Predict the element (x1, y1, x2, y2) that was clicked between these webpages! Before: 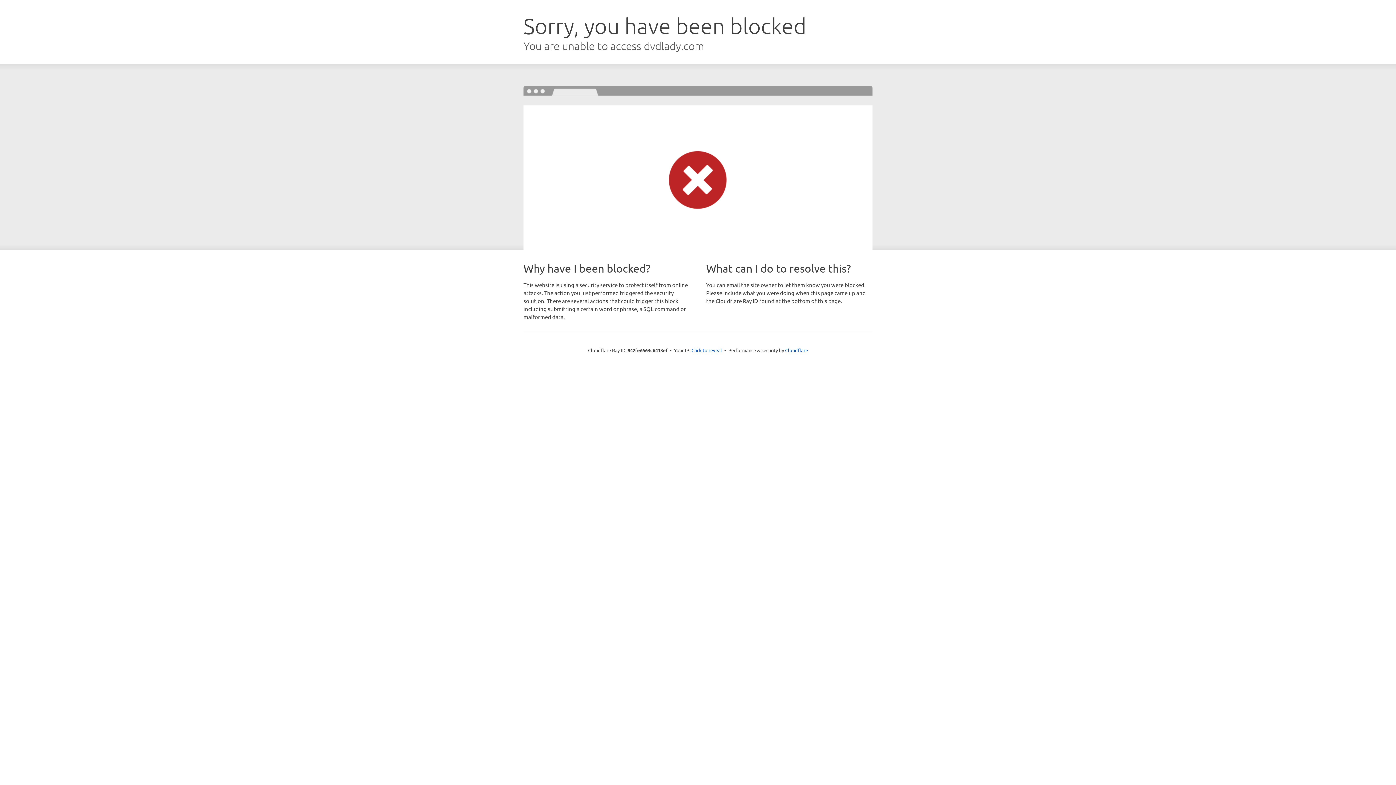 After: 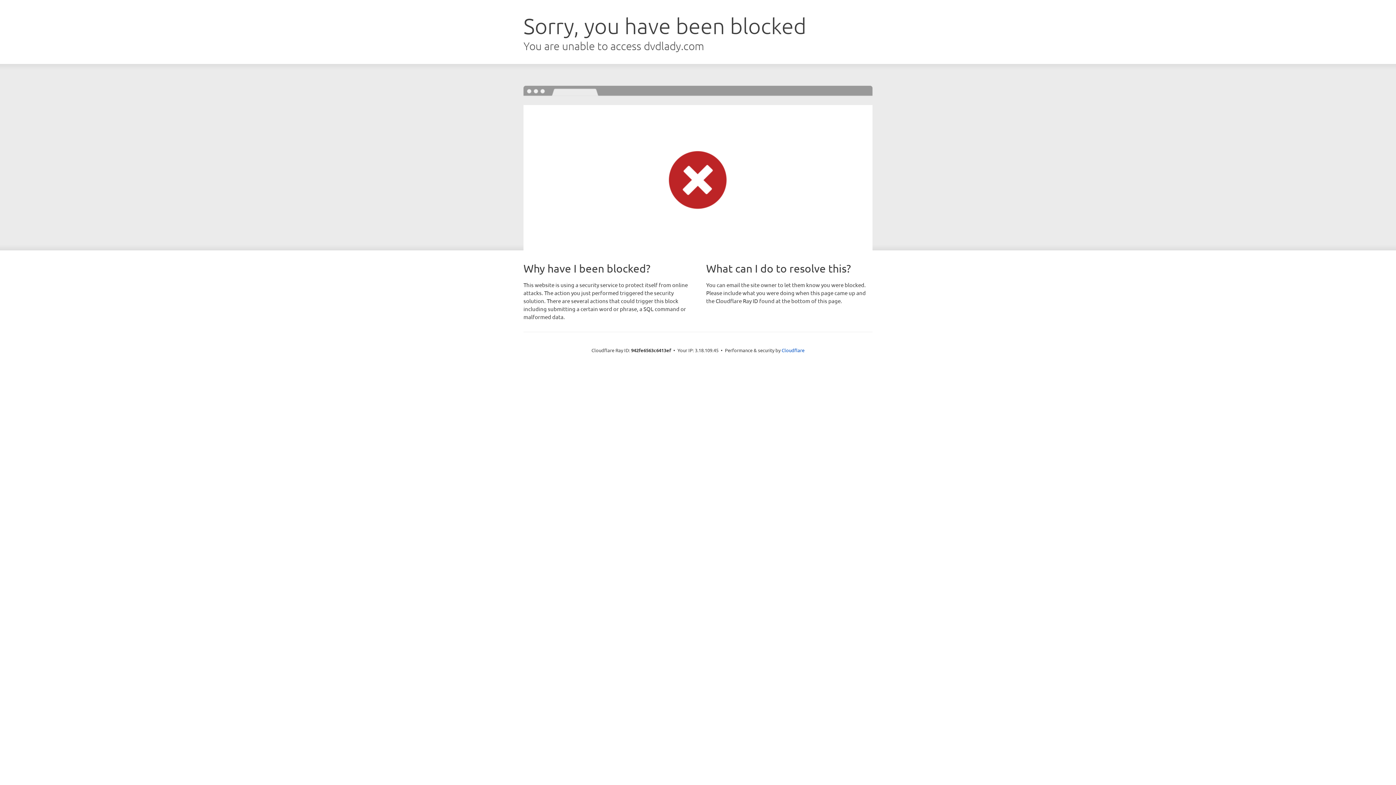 Action: label: Click to reveal bbox: (691, 346, 722, 353)